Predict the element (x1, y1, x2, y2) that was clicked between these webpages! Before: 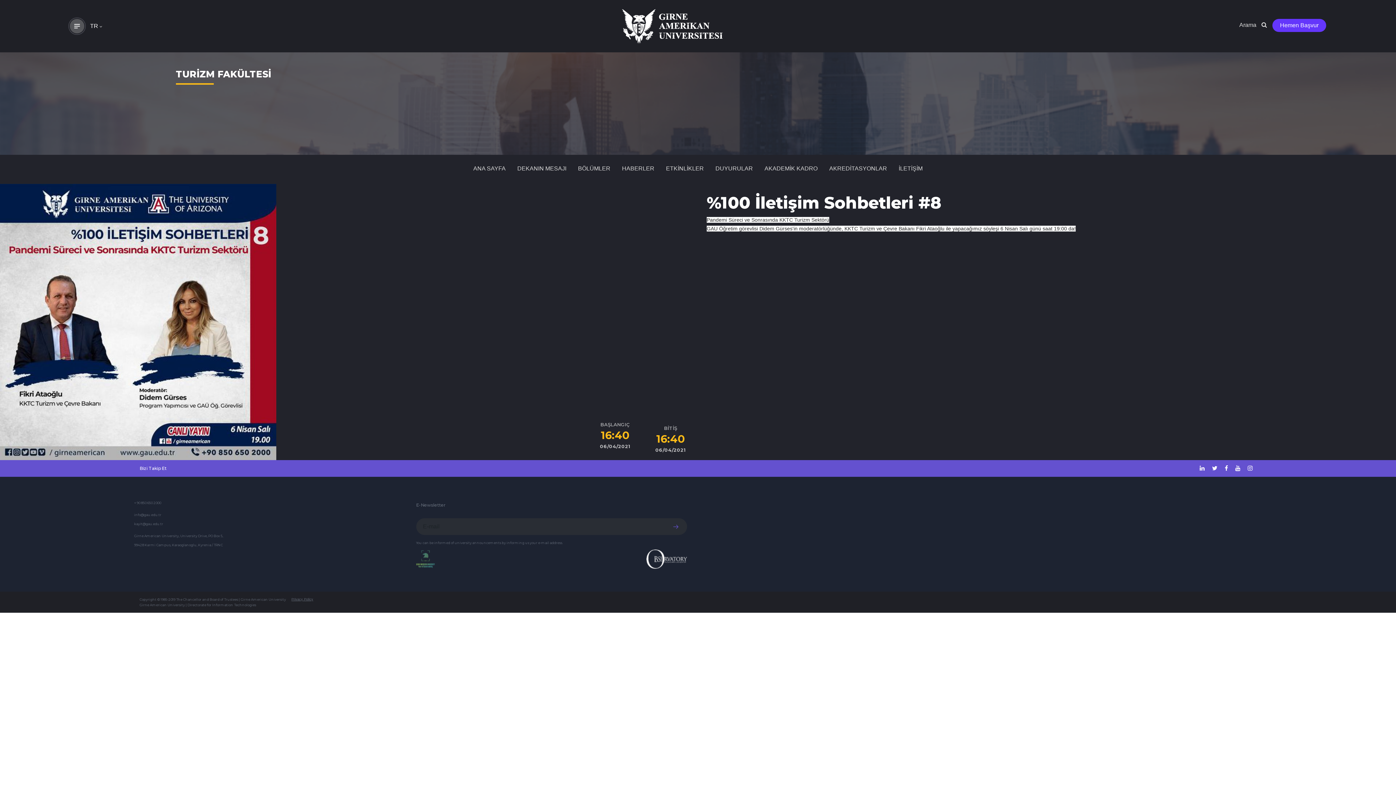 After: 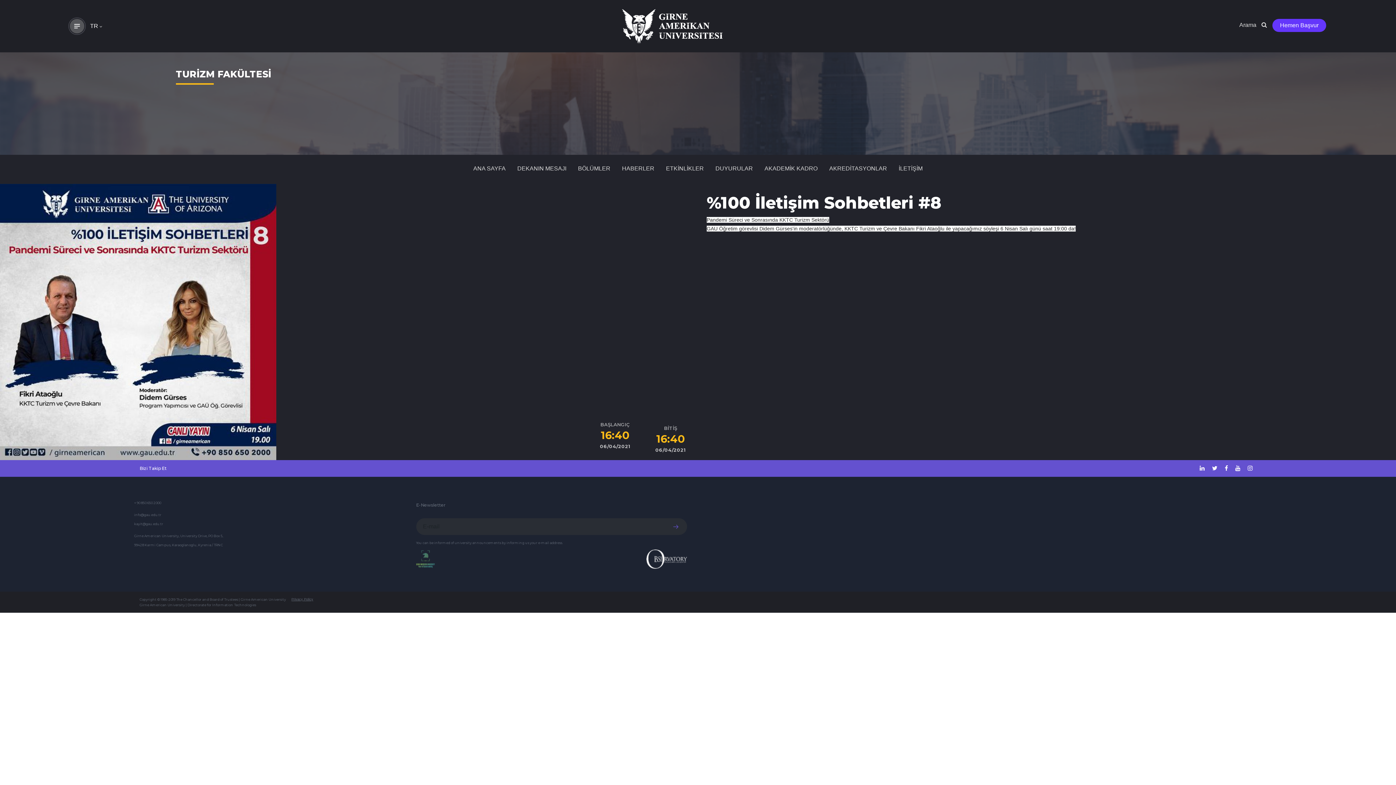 Action: bbox: (1225, 465, 1228, 471)